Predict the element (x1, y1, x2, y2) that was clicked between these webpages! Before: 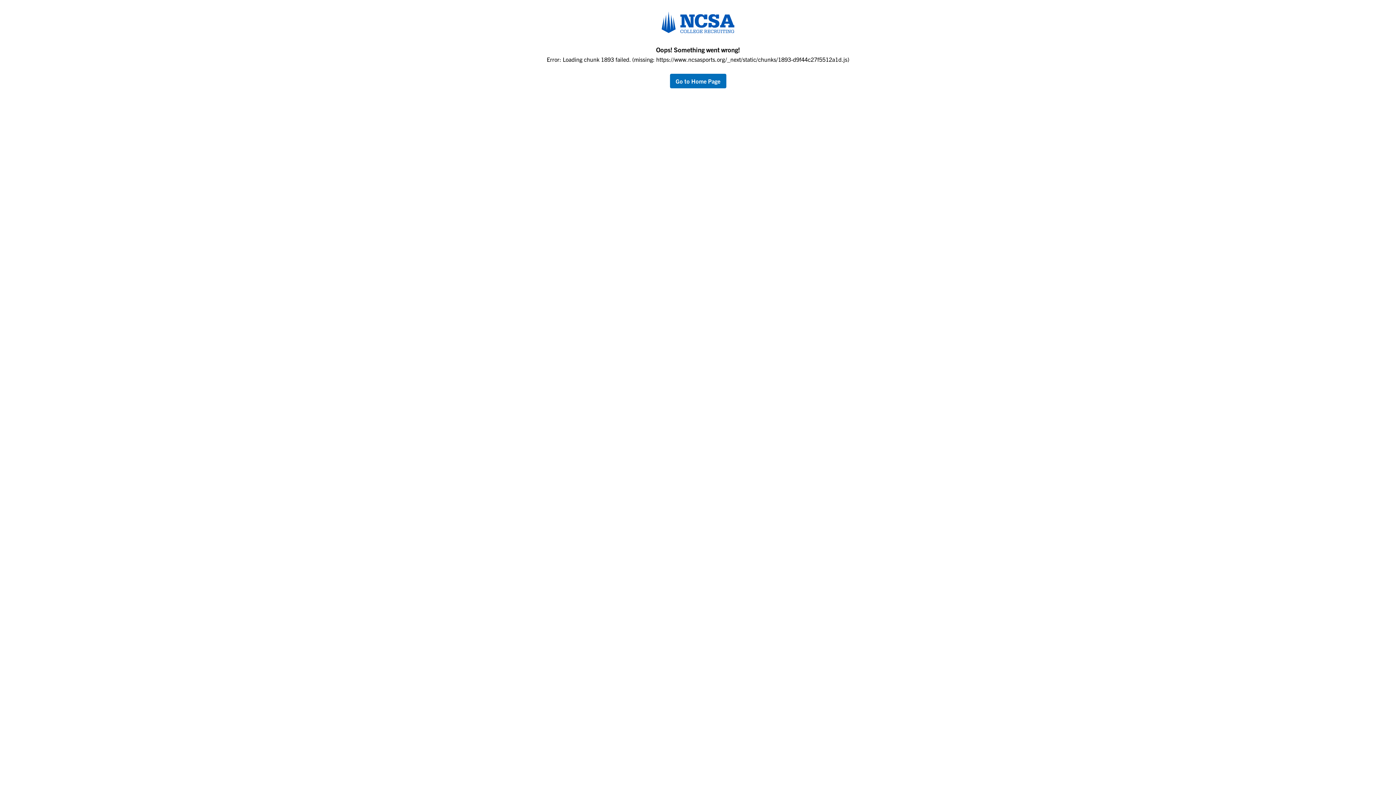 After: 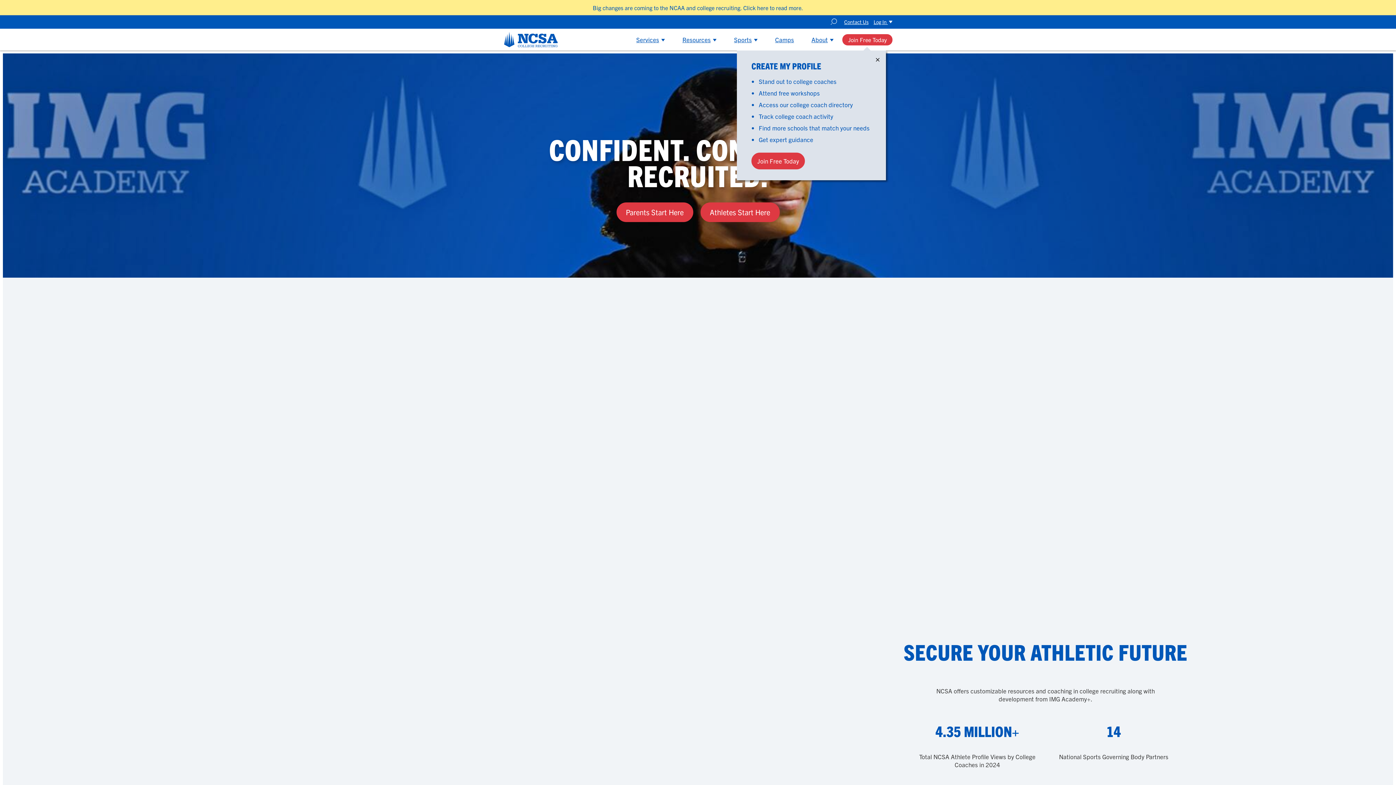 Action: label: Go to Home Page bbox: (670, 73, 726, 88)